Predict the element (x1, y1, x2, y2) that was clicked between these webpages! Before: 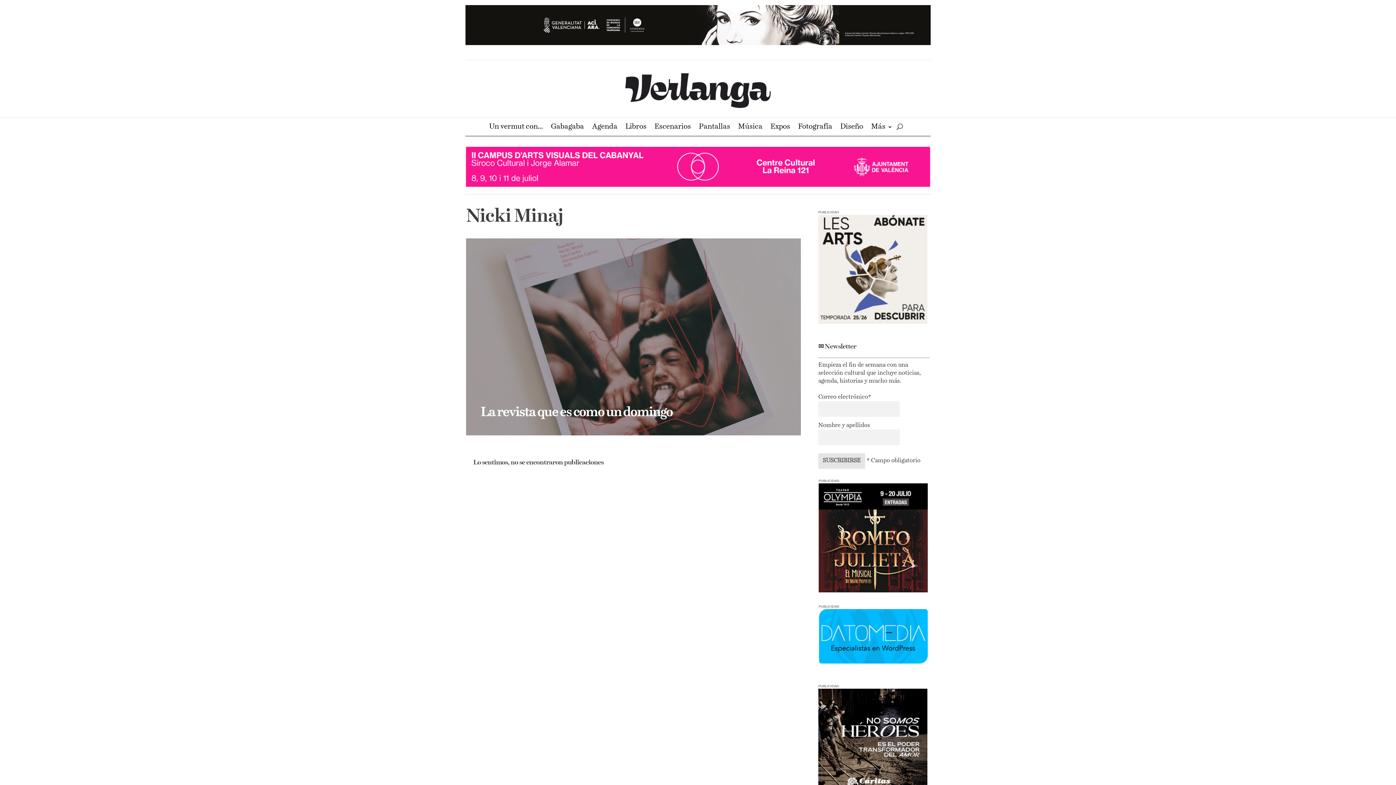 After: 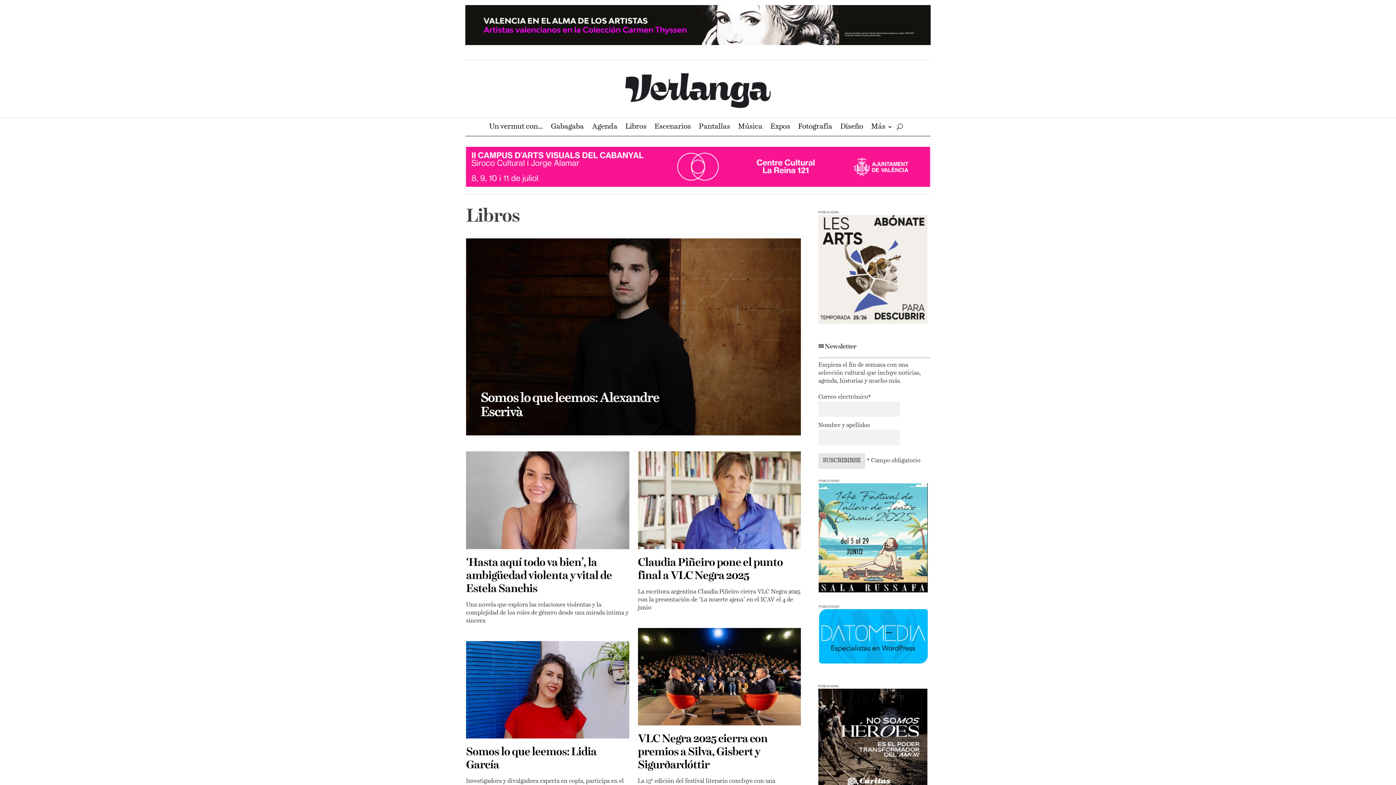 Action: bbox: (625, 124, 646, 132) label: Libros